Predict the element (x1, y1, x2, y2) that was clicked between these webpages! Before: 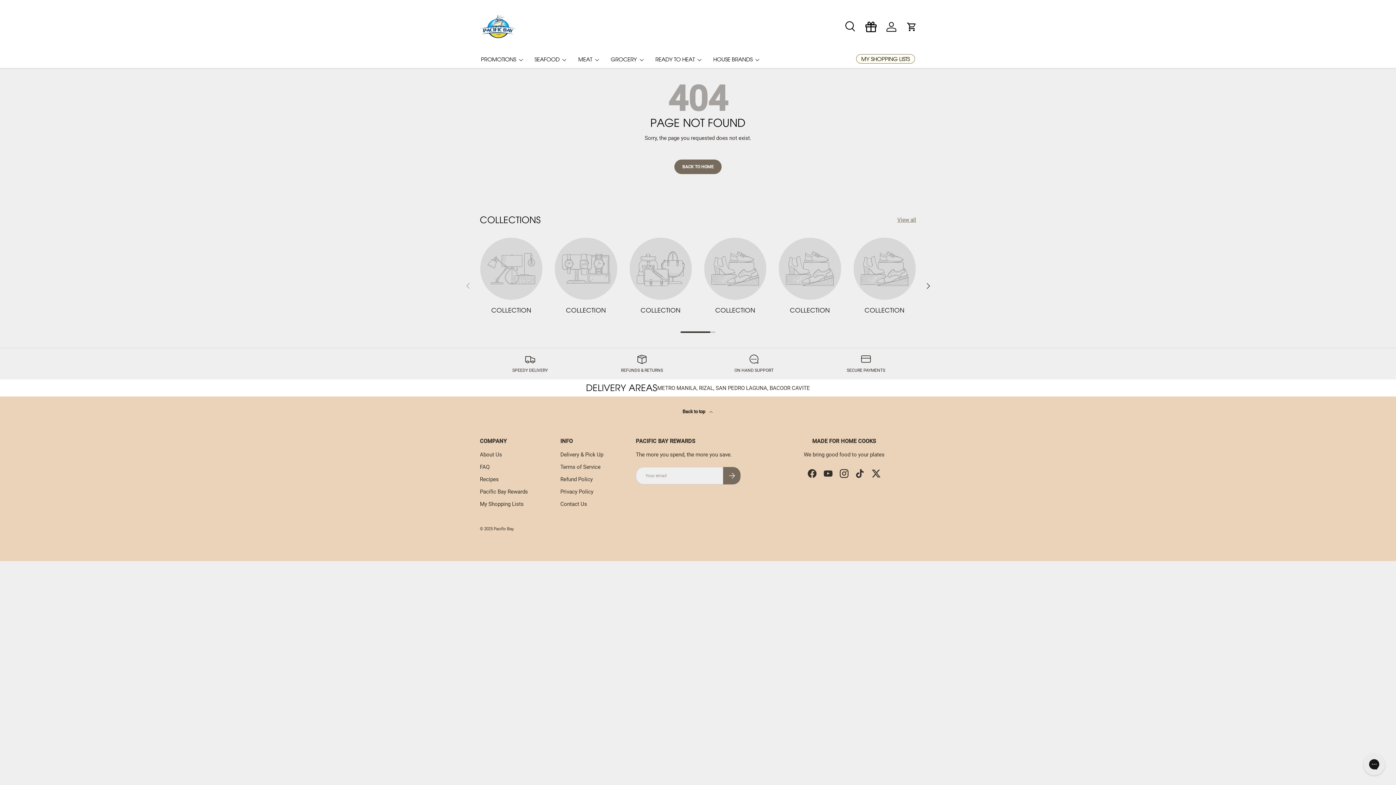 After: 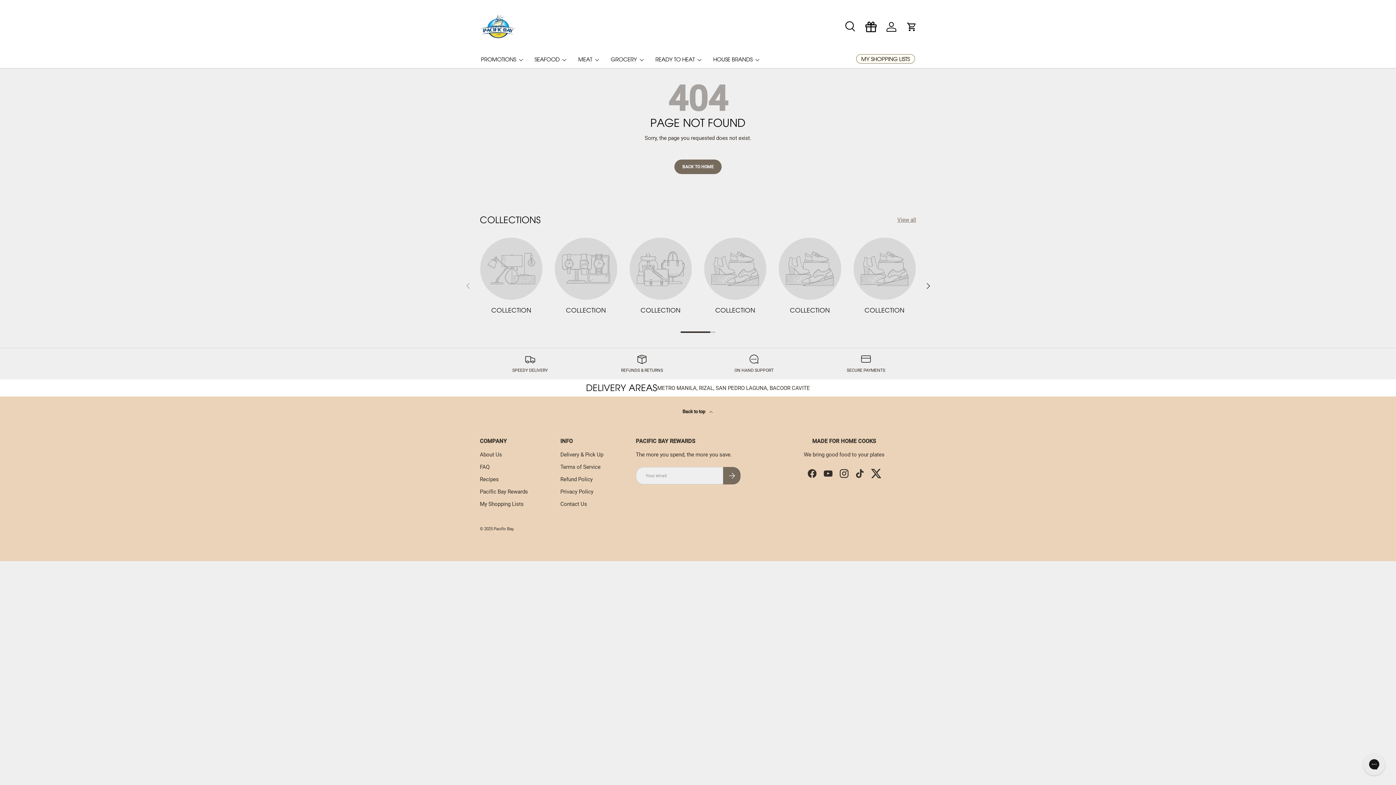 Action: bbox: (868, 465, 884, 481) label: Twitter